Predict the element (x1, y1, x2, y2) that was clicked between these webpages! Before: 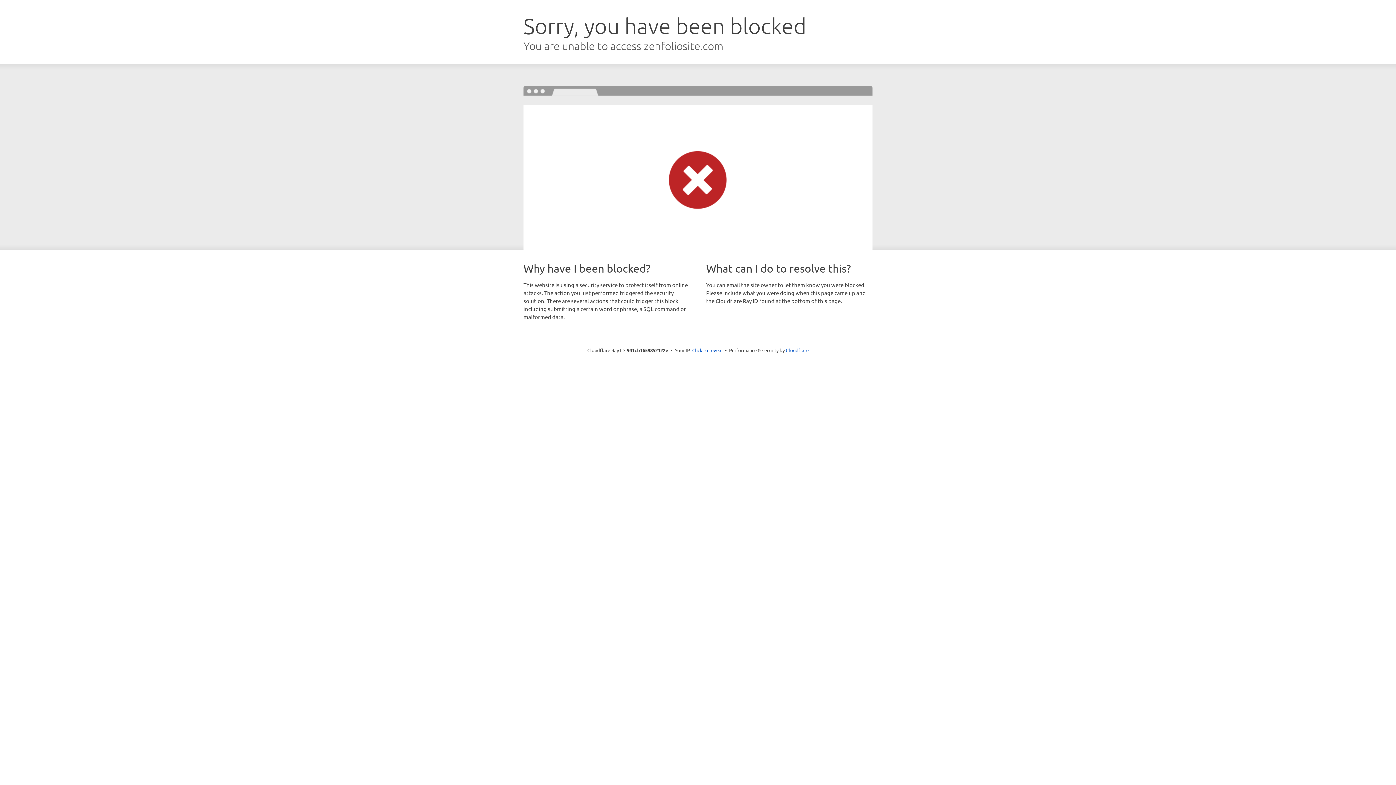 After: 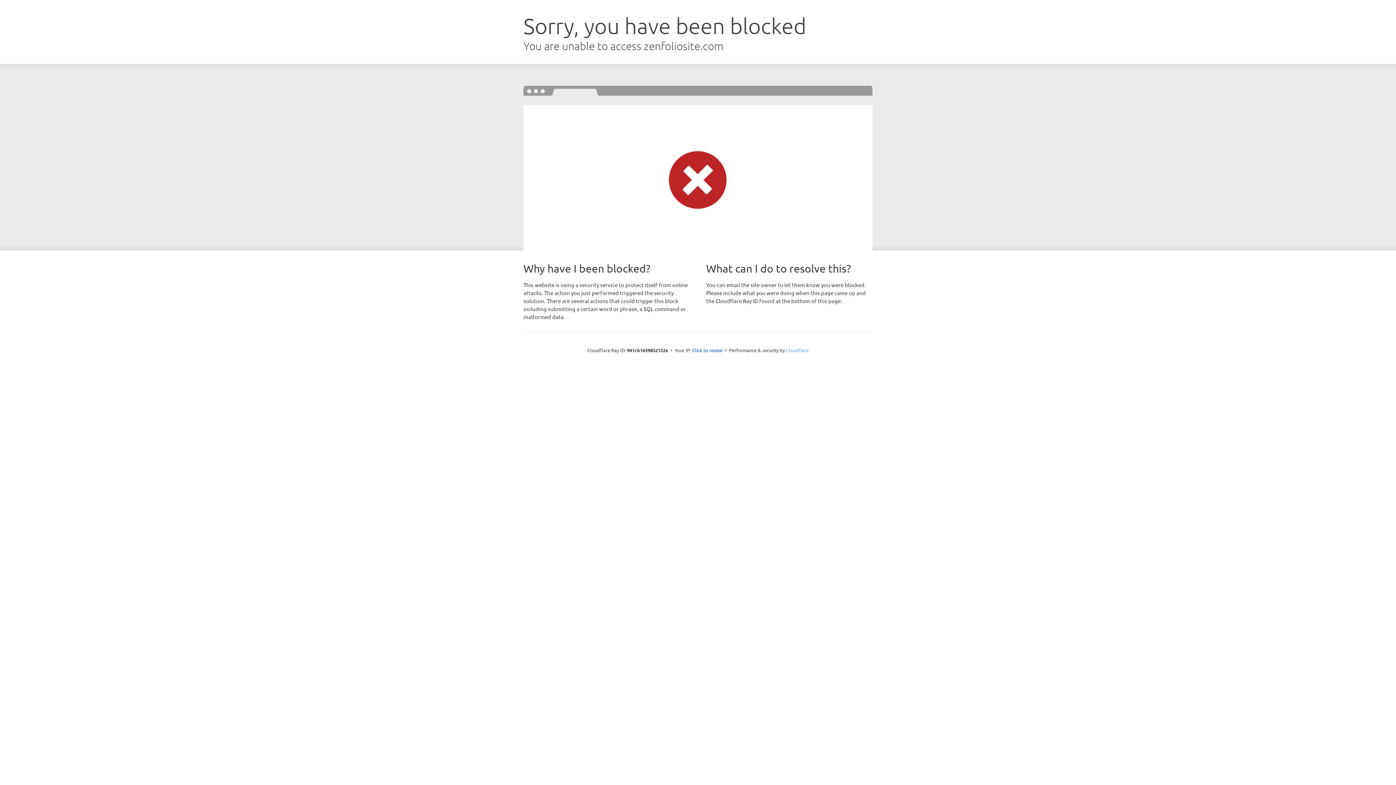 Action: bbox: (786, 347, 808, 353) label: Cloudflare